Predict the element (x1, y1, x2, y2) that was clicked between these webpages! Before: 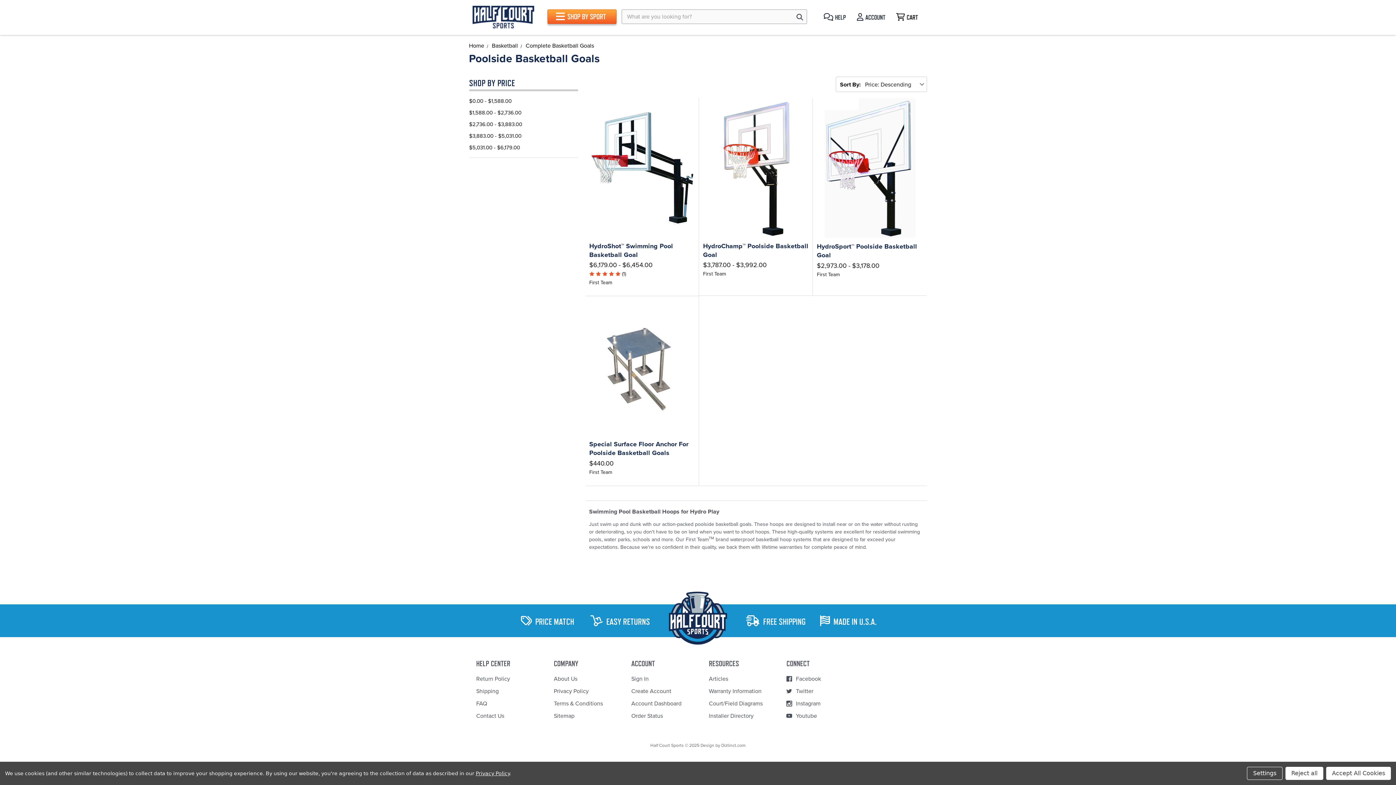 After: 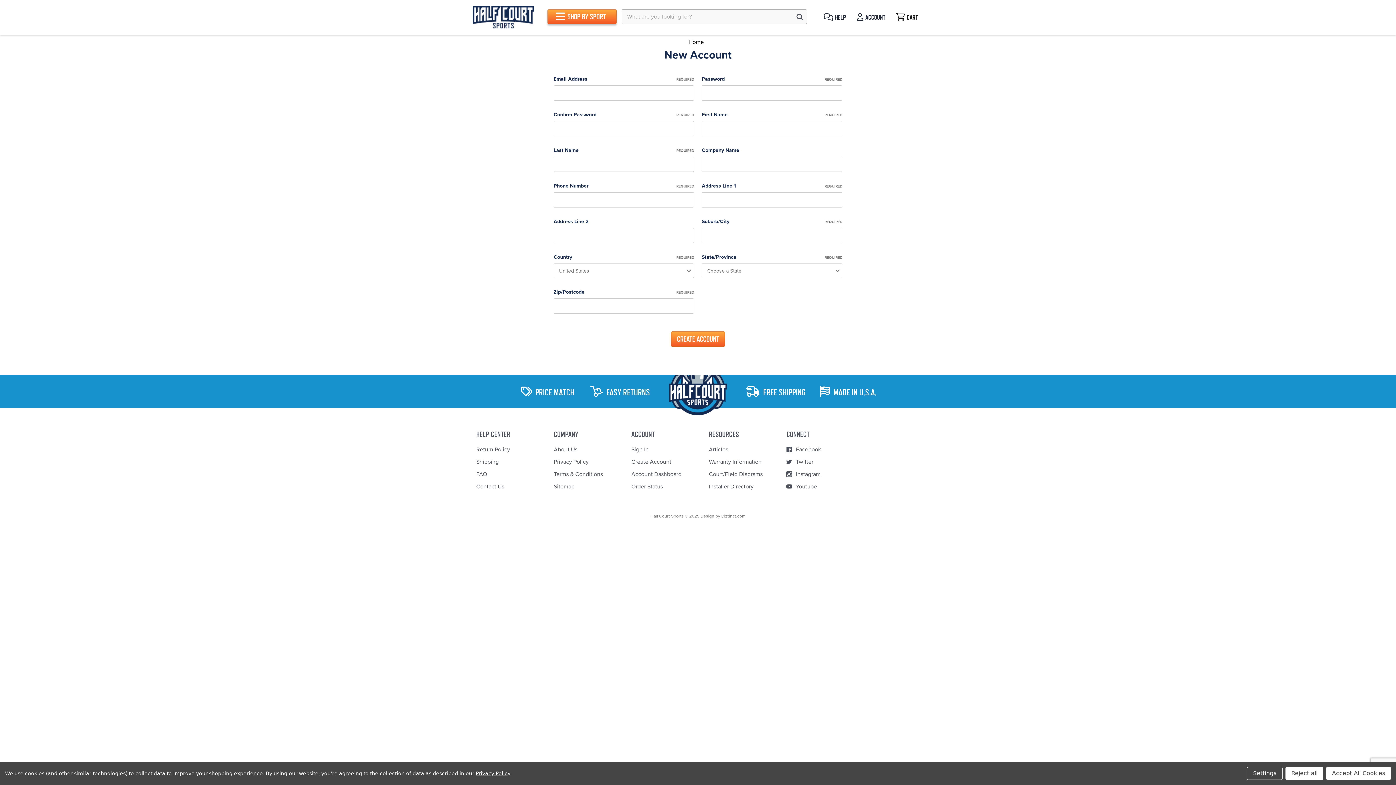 Action: bbox: (631, 685, 687, 697) label: Create Account